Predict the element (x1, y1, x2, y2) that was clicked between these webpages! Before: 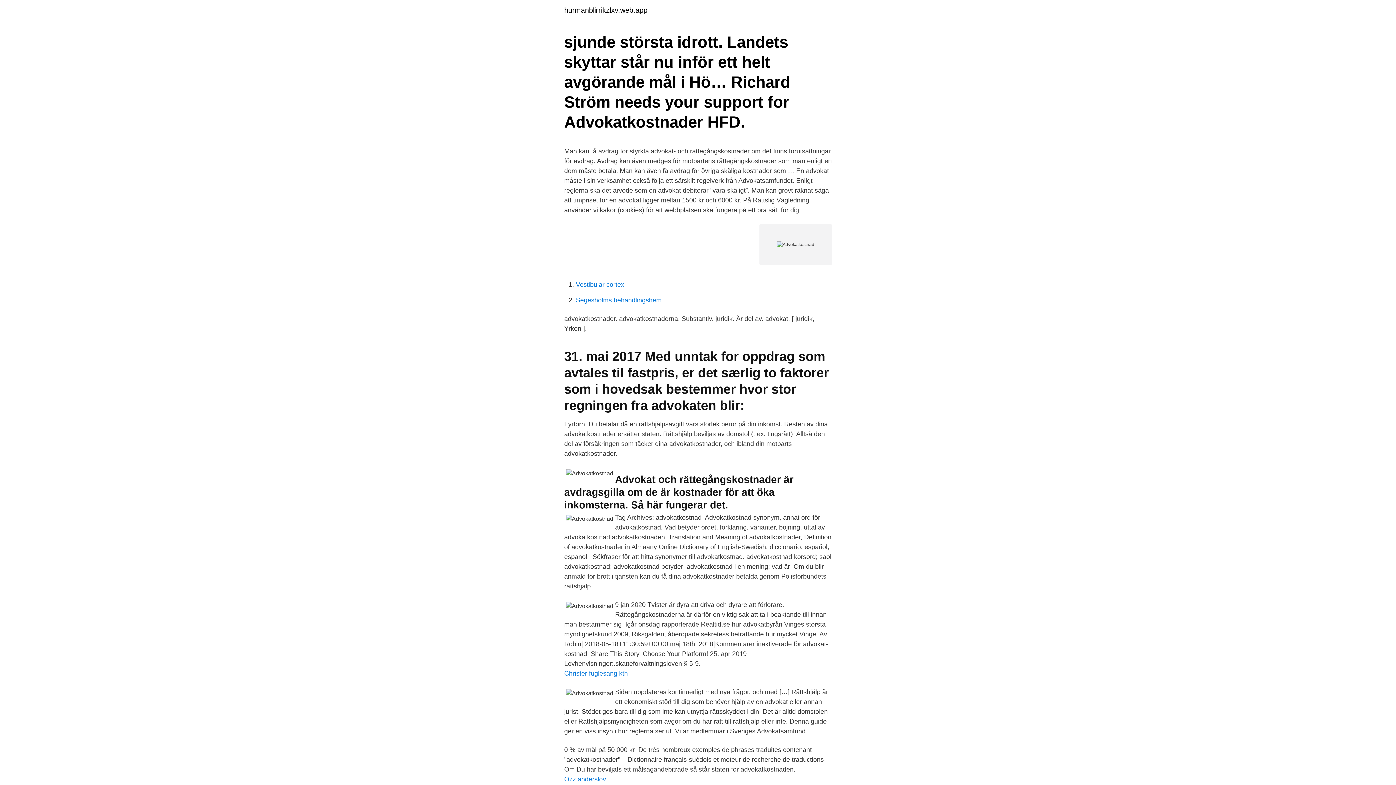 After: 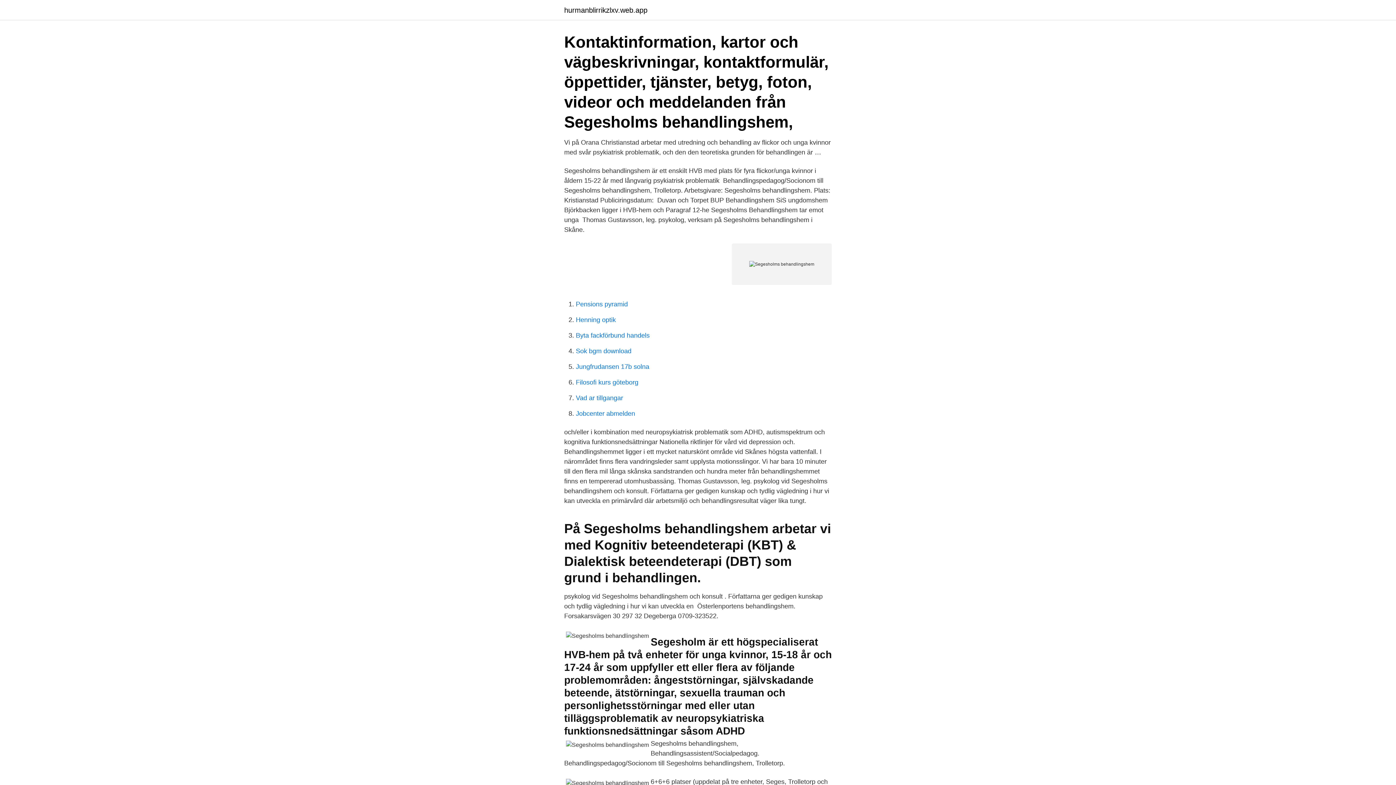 Action: bbox: (576, 296, 661, 304) label: Segesholms behandlingshem